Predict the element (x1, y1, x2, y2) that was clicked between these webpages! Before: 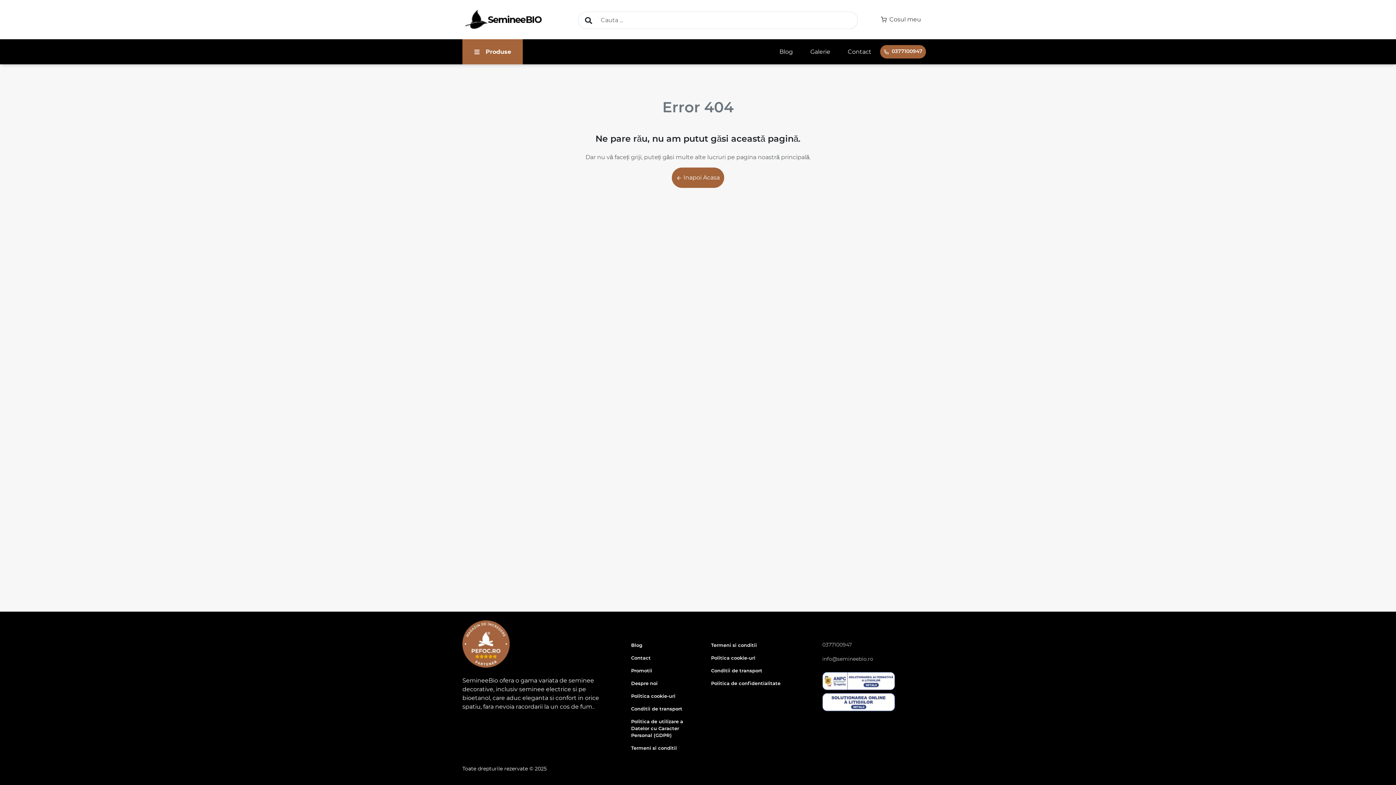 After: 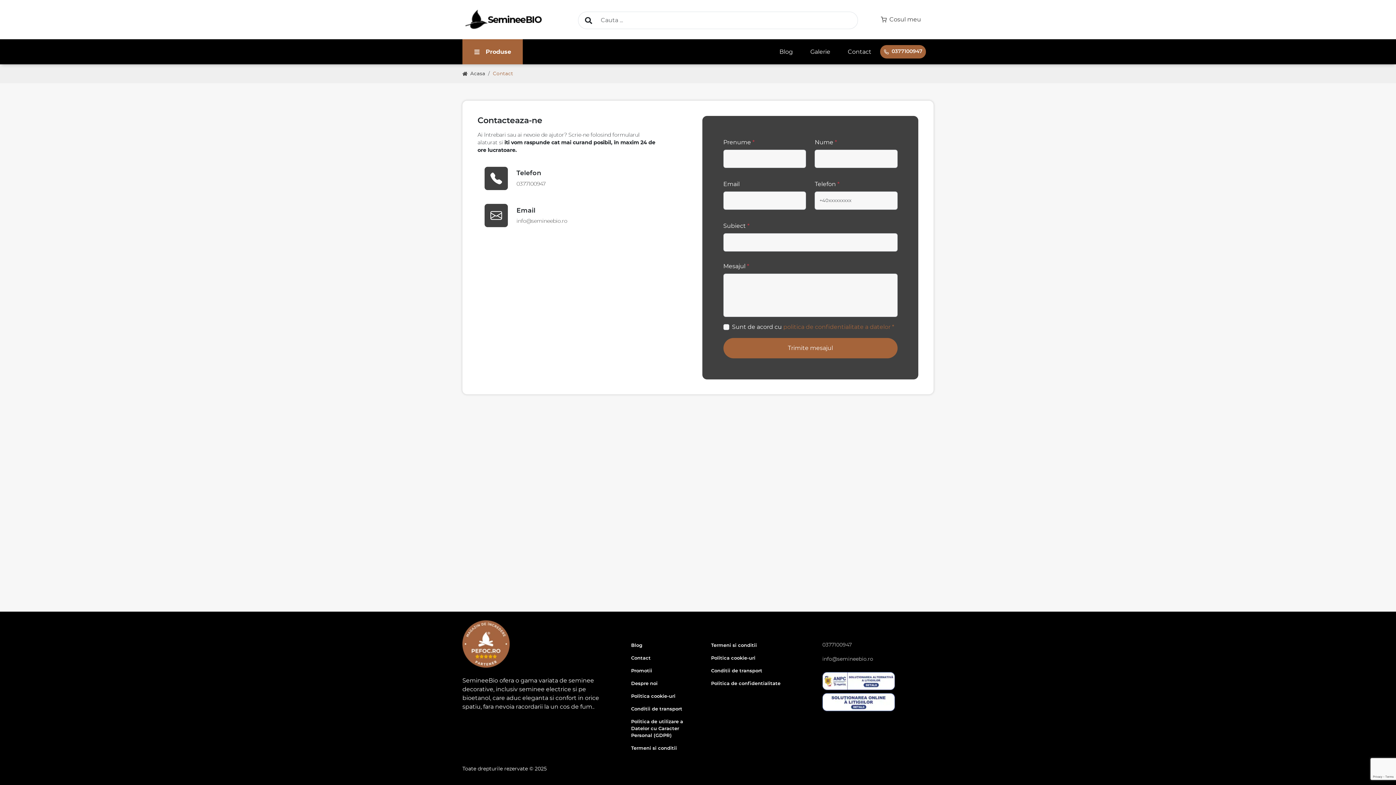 Action: label: Contact bbox: (631, 650, 693, 662)